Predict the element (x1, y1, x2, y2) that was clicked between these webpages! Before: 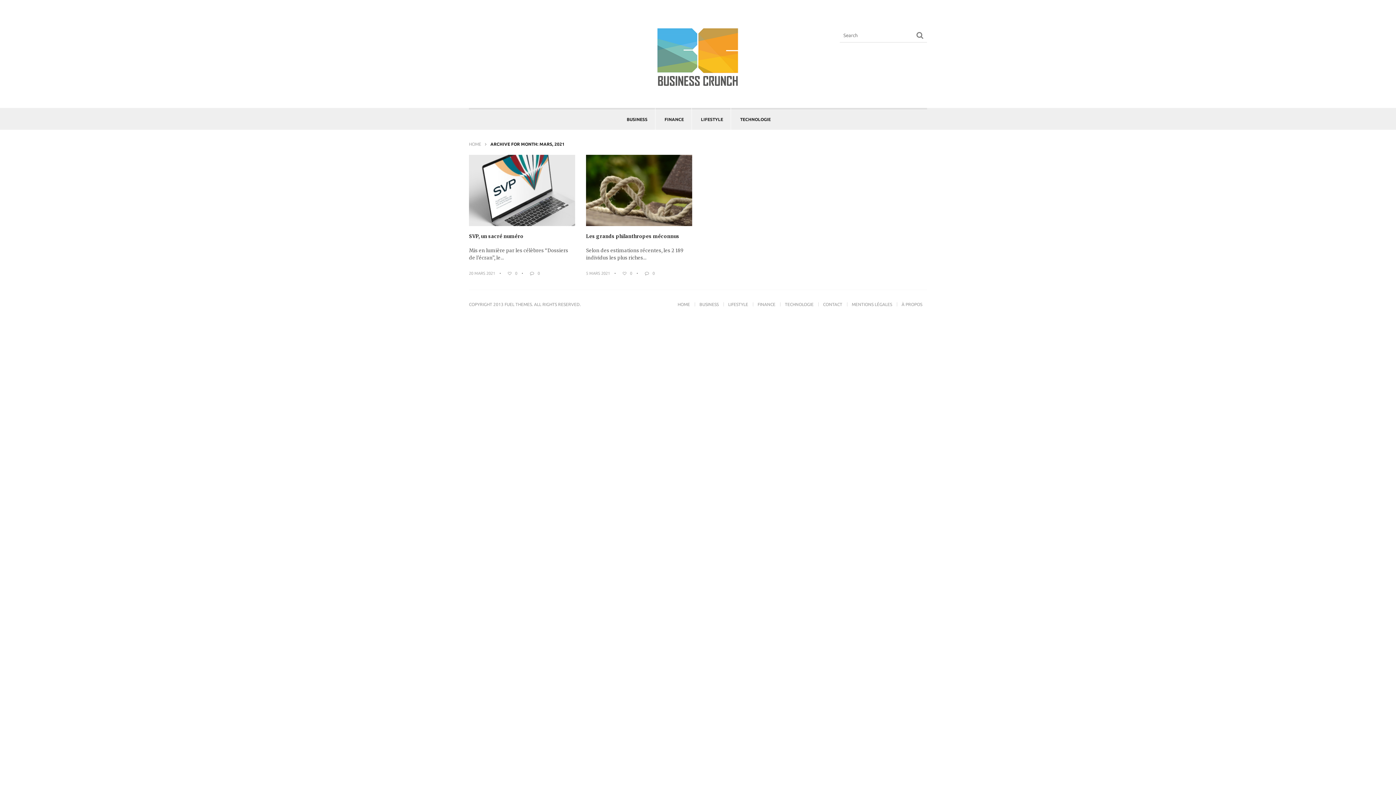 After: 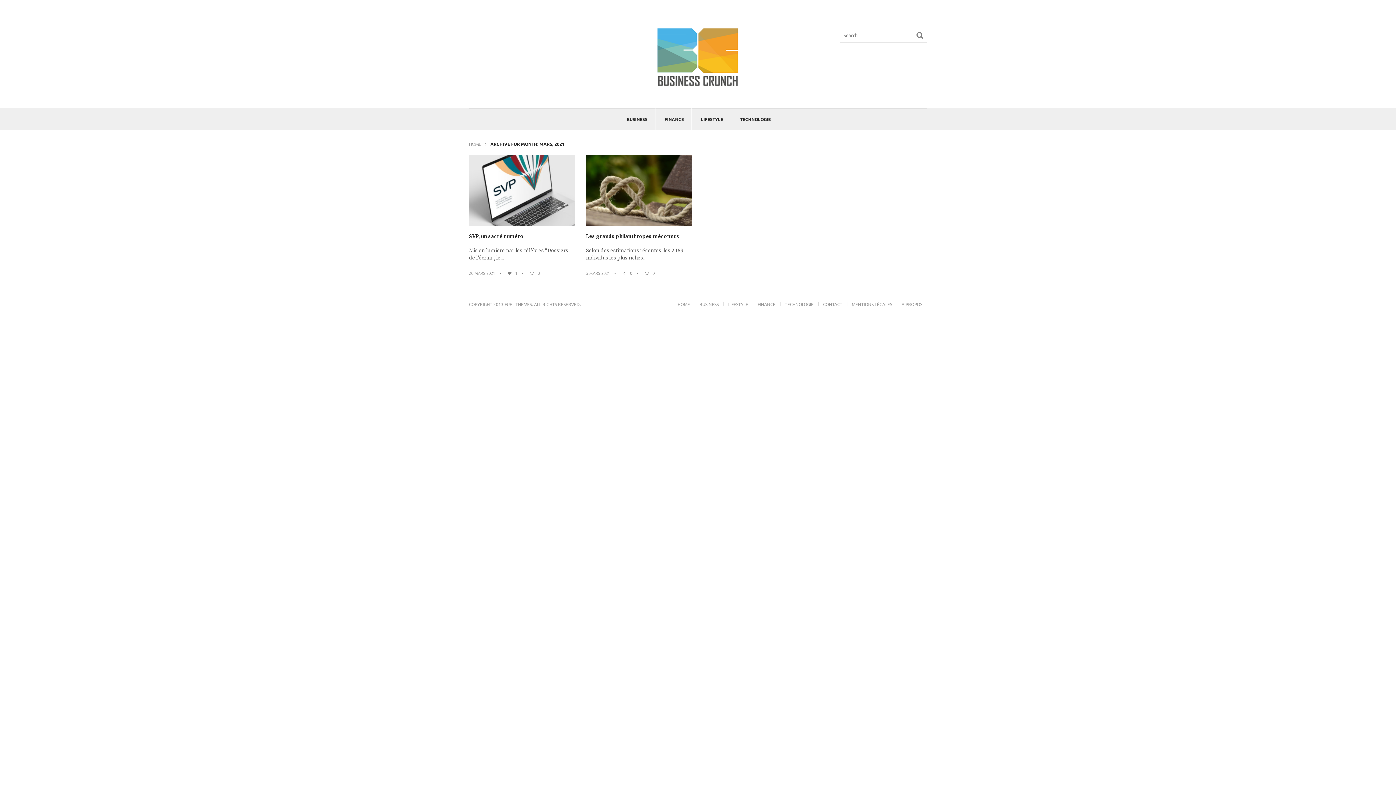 Action: bbox: (504, 271, 517, 275) label:  0